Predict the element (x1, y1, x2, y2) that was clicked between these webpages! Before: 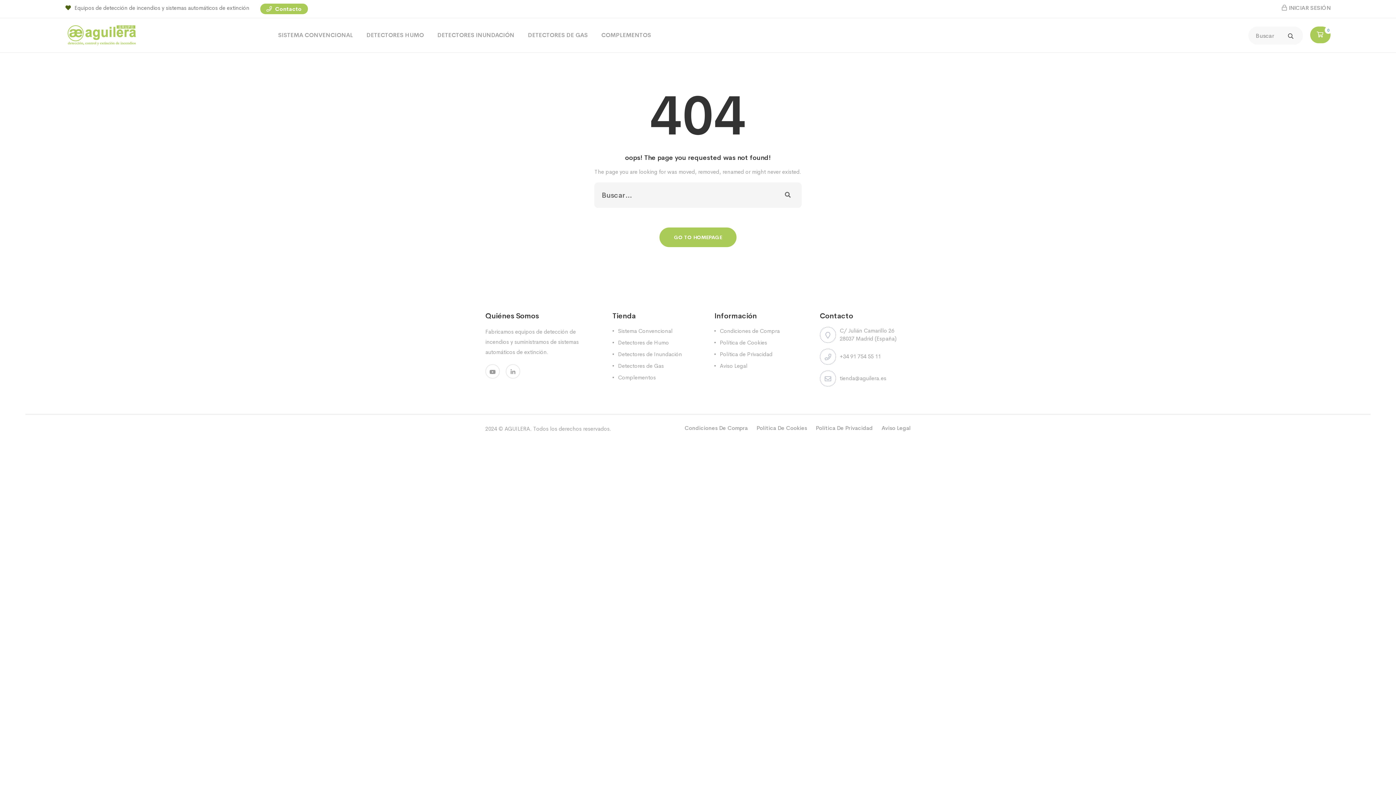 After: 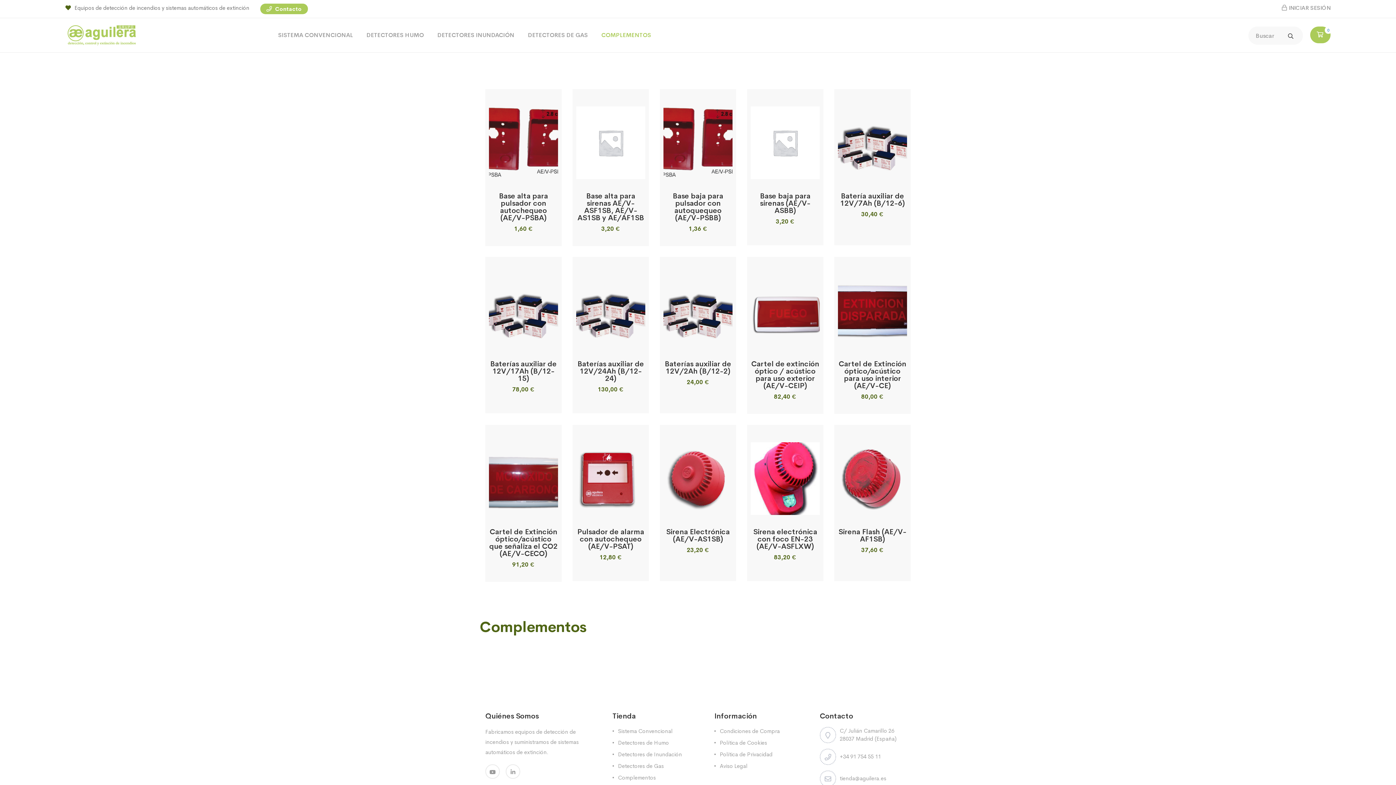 Action: label: Complementos bbox: (612, 374, 656, 381)